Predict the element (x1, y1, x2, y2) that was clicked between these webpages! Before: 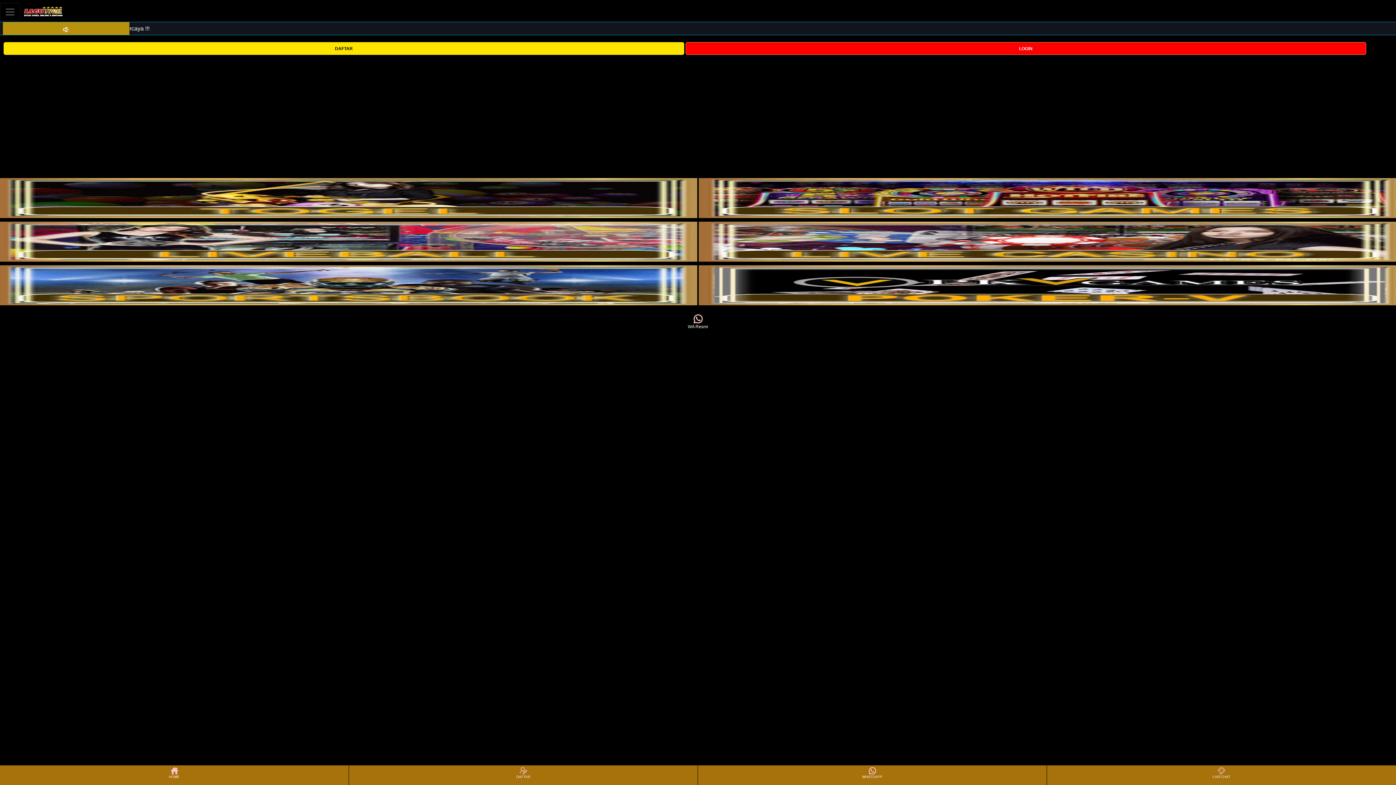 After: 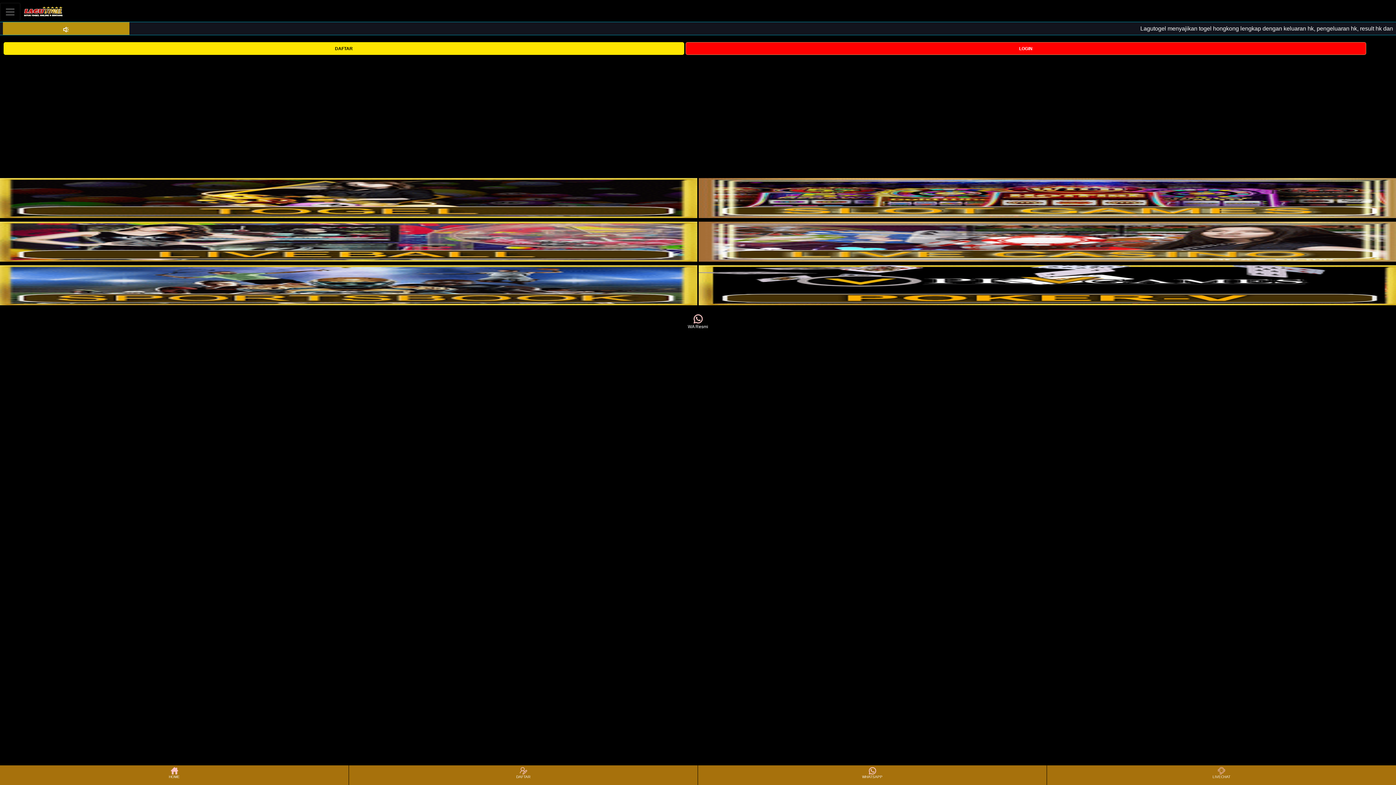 Action: bbox: (1048, 766, 1395, 784) label: LIVECHAT